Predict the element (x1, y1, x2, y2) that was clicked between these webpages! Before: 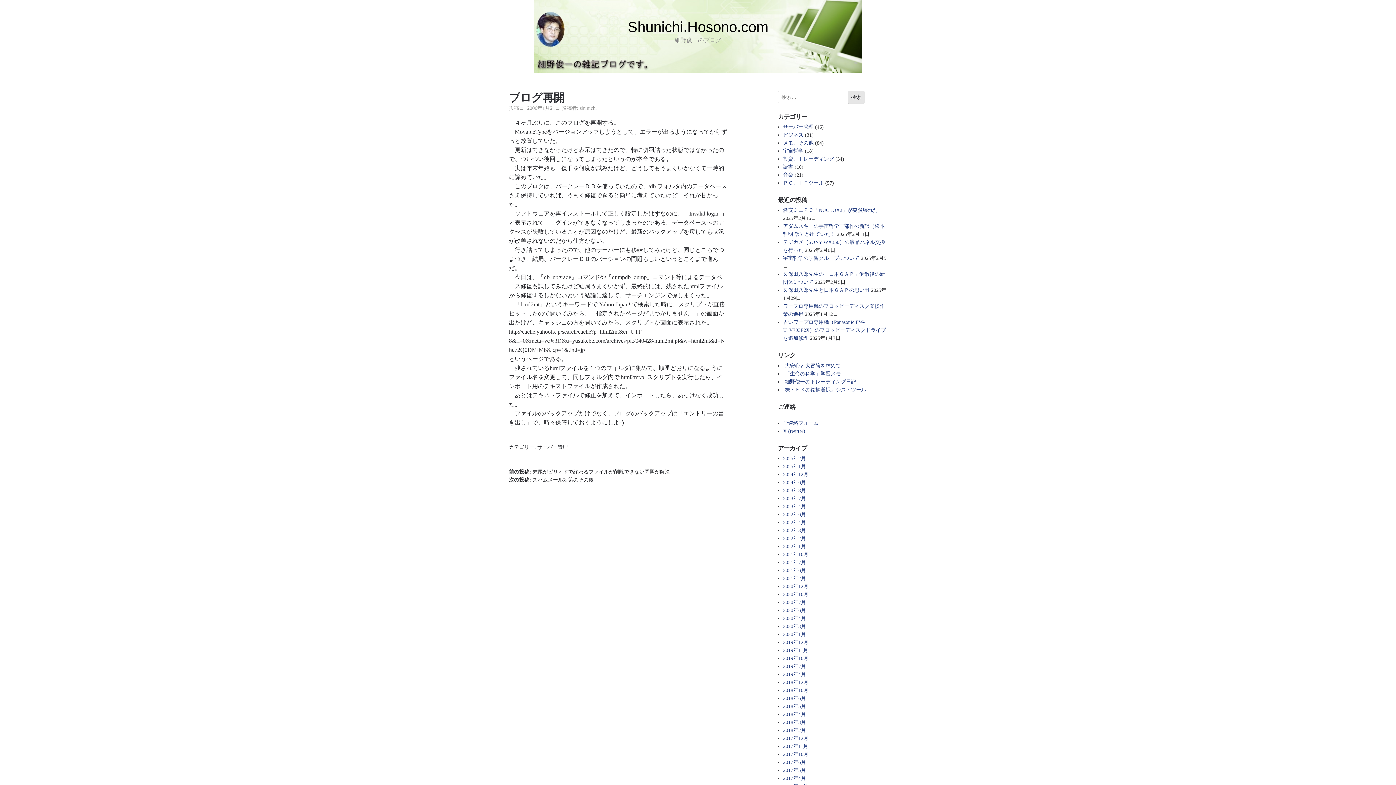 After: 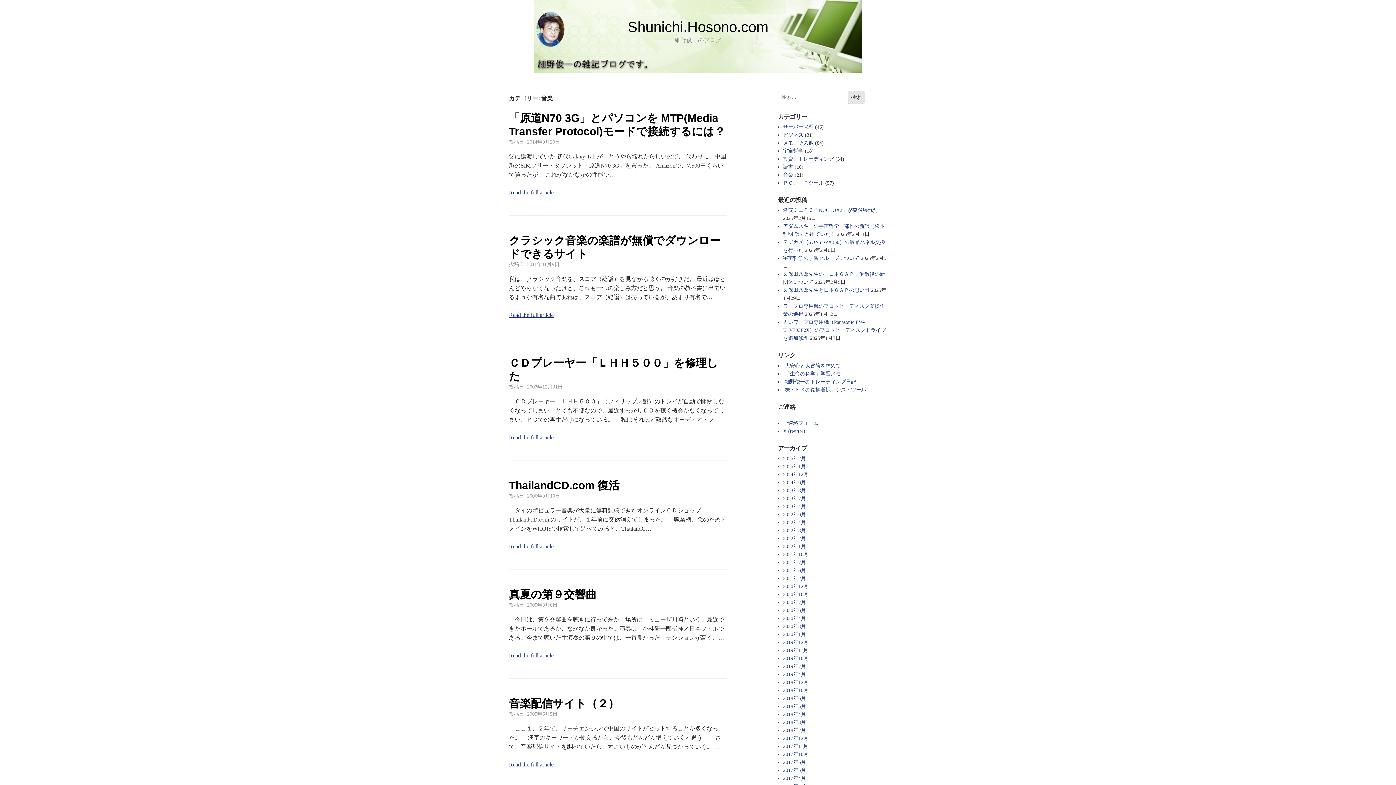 Action: label: 音楽 bbox: (783, 172, 793, 177)